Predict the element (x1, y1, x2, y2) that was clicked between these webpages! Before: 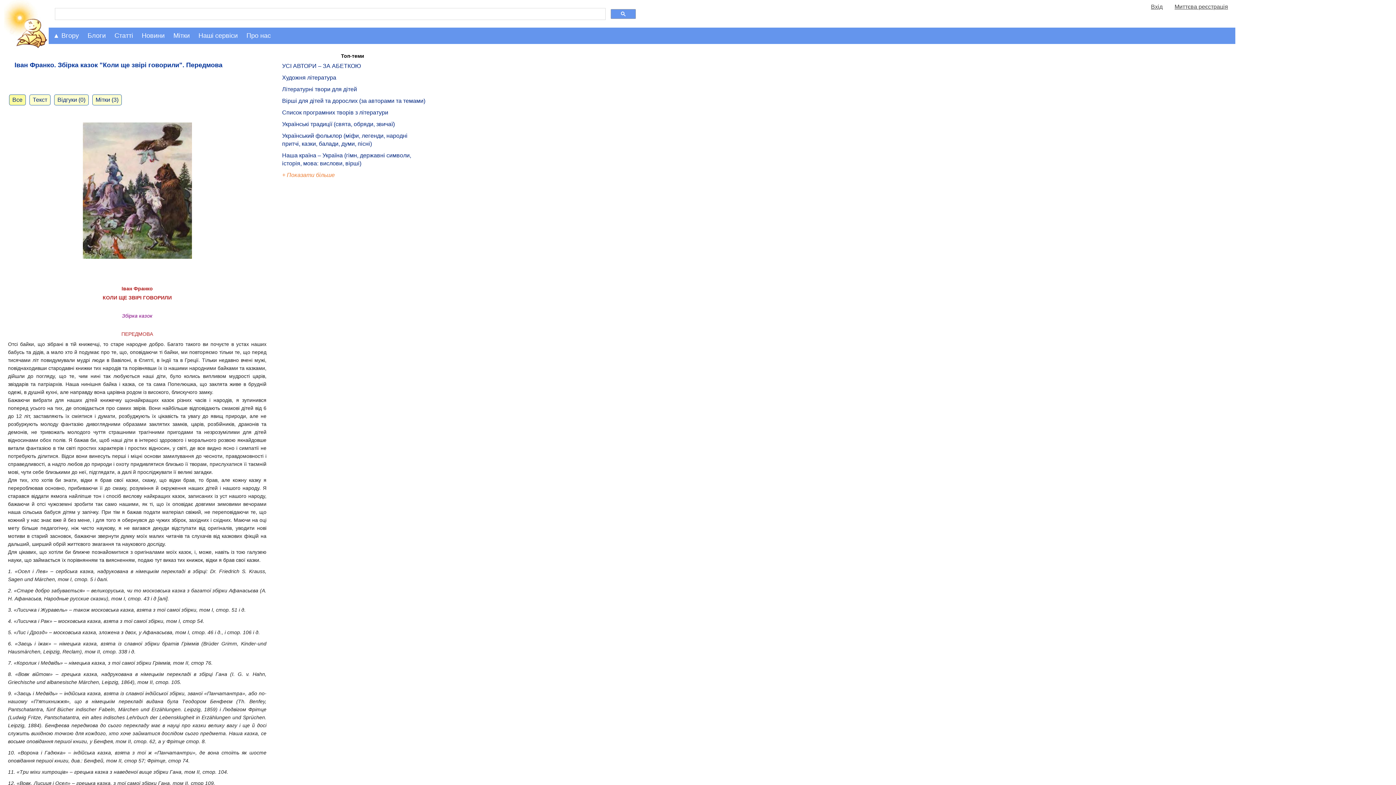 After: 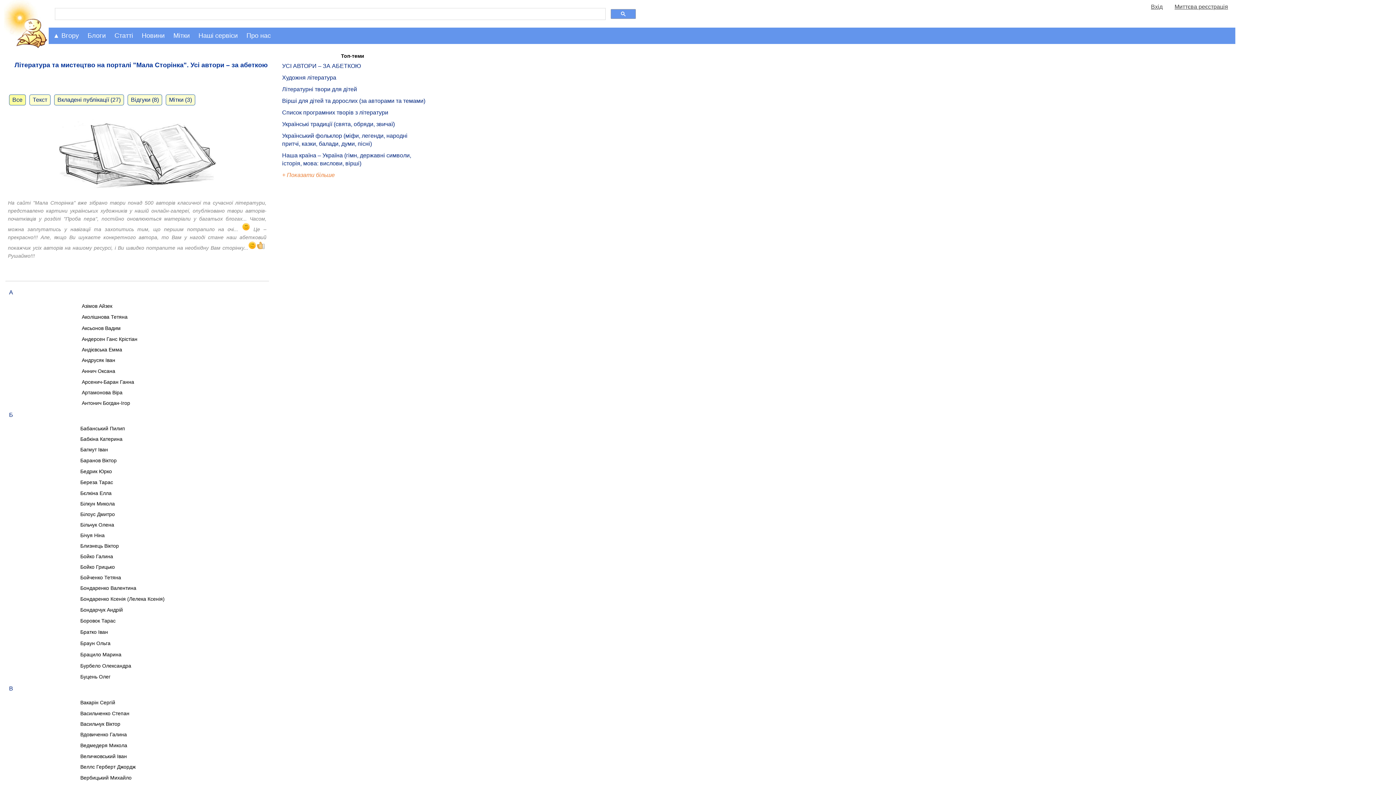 Action: bbox: (282, 62, 361, 69) label: УСІ АВТОРИ – ЗА АБЕТКОЮ